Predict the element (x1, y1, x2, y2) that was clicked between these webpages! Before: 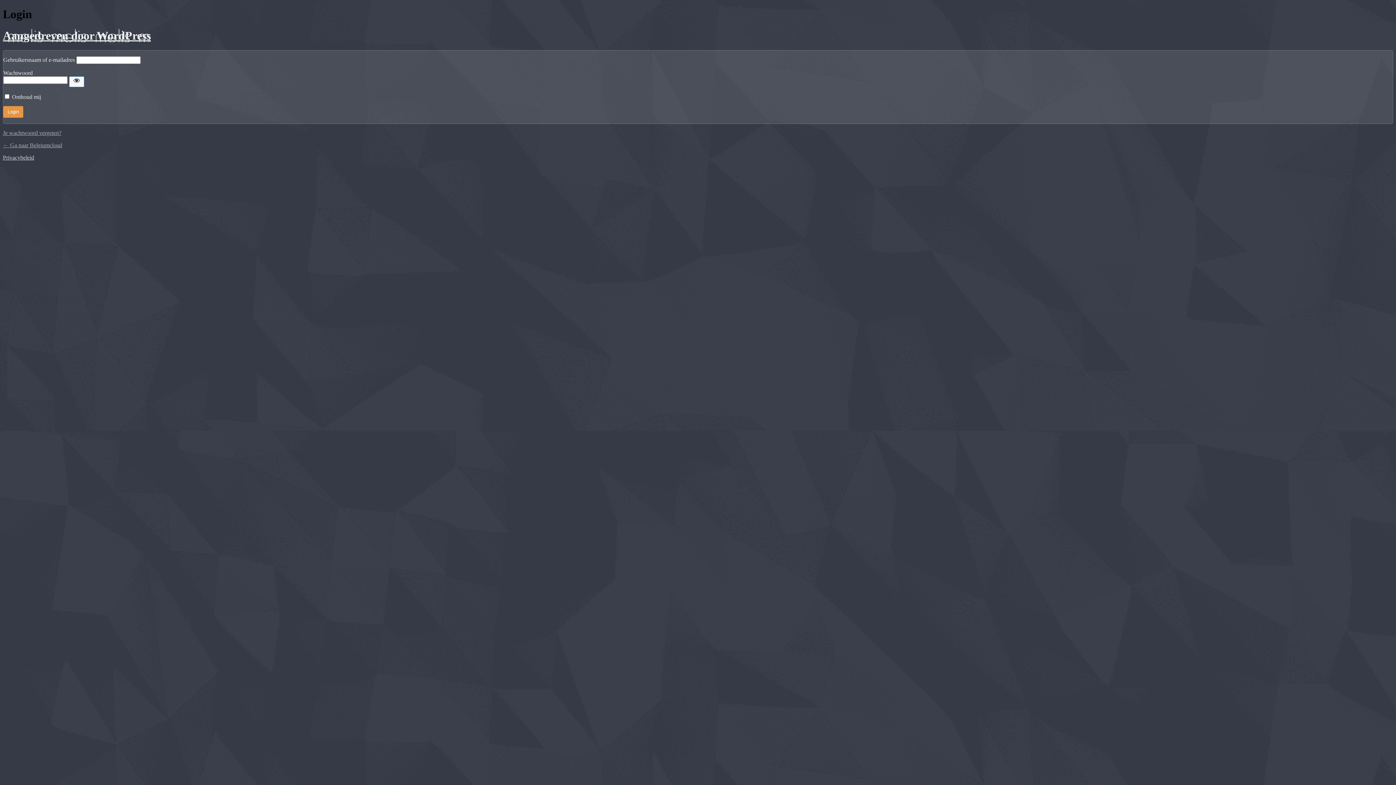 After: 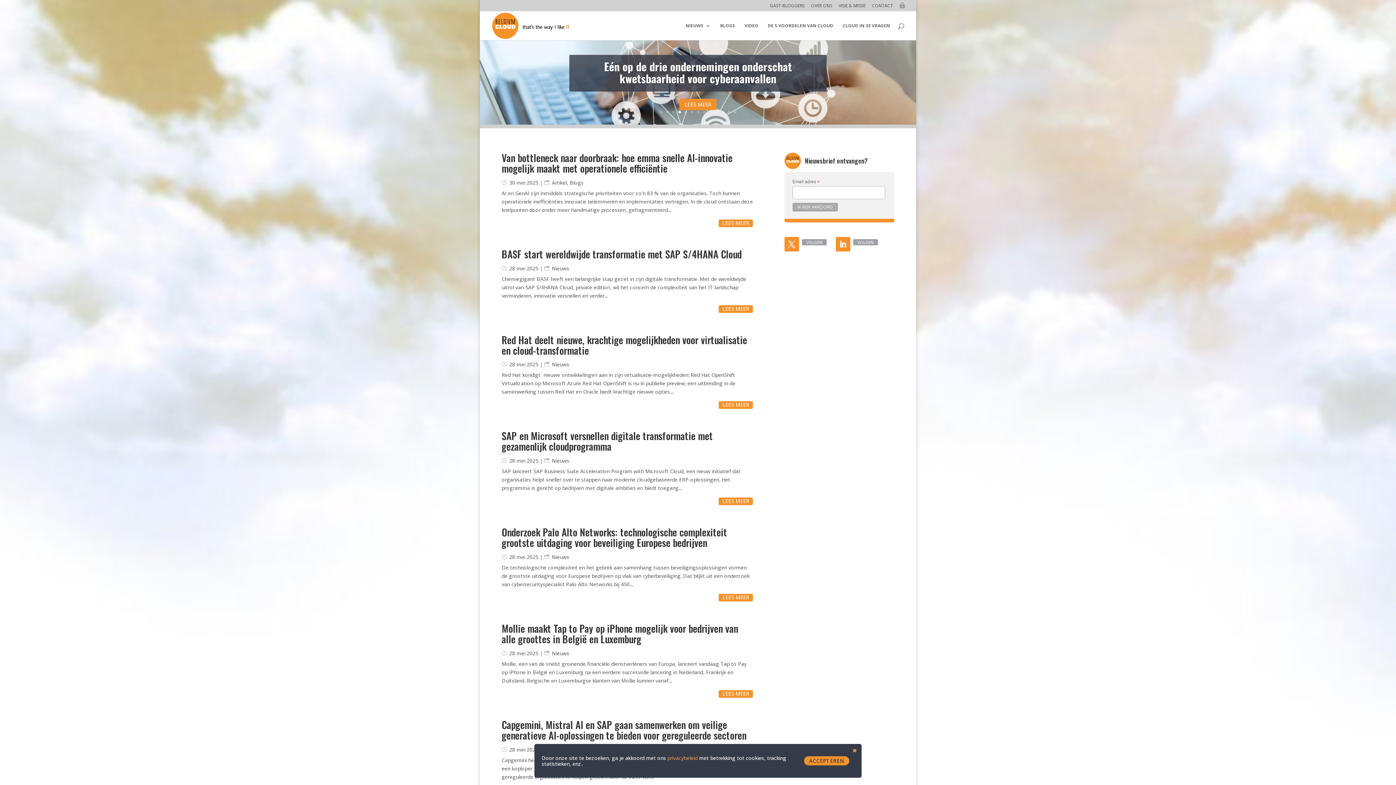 Action: label: Aangedreven door WordPress bbox: (2, 29, 150, 42)